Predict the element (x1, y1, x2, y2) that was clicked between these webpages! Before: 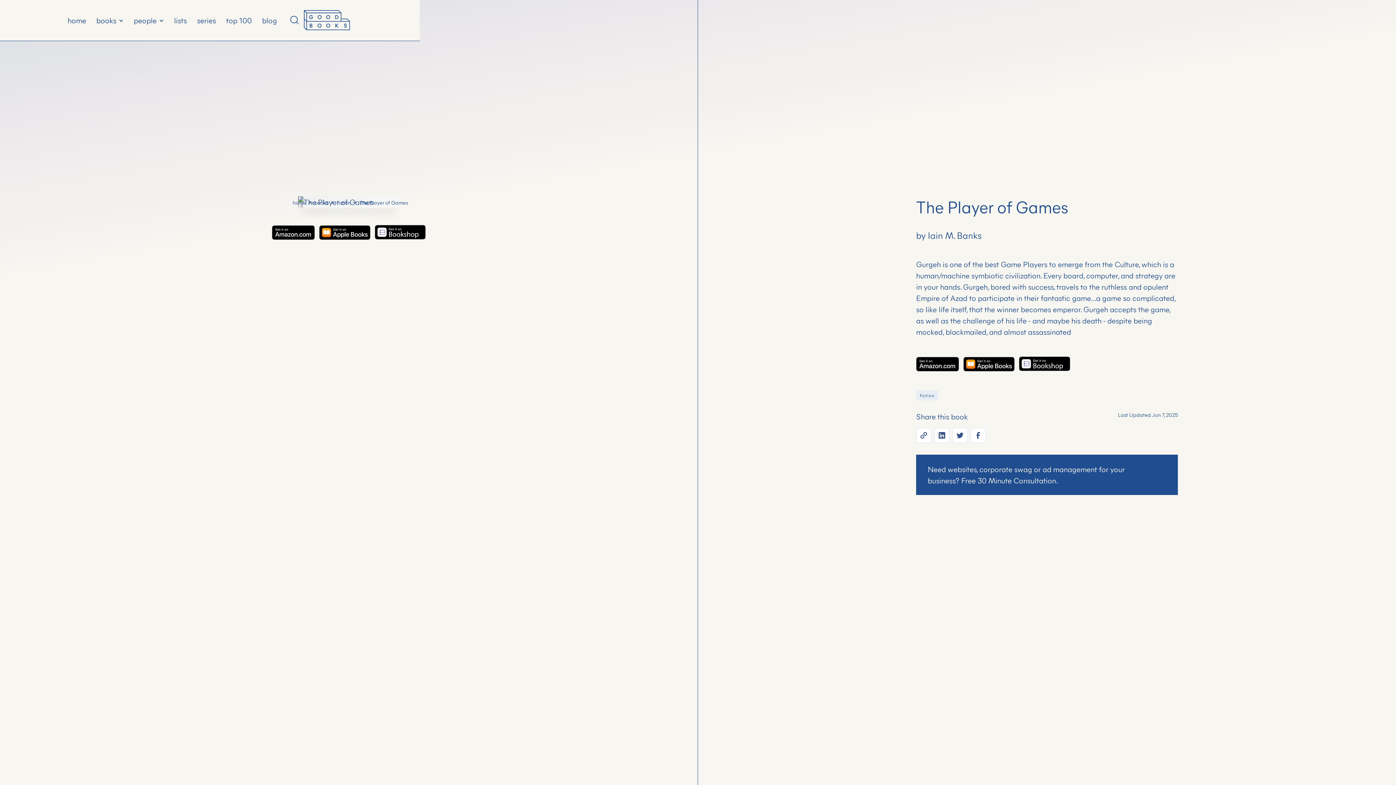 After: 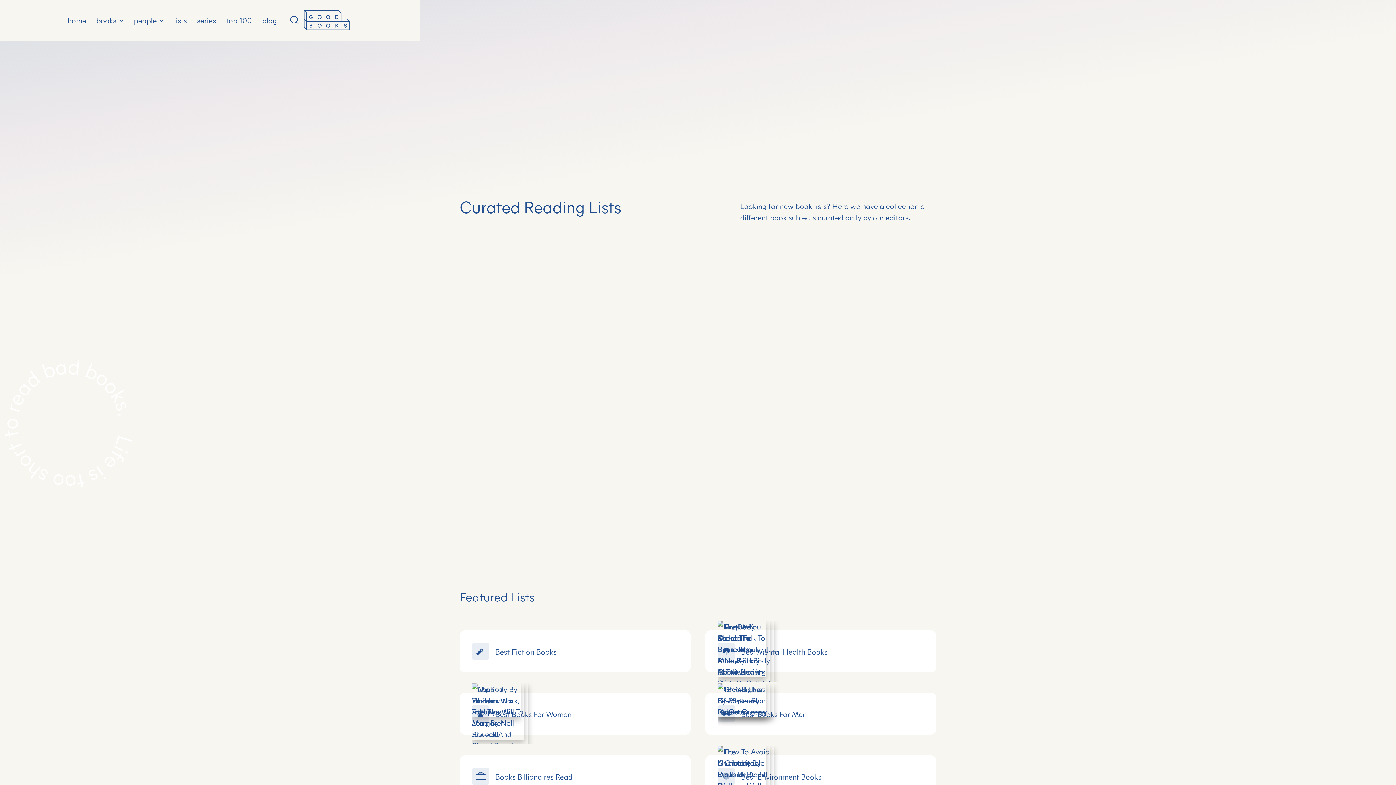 Action: bbox: (169, 10, 192, 30) label: lists